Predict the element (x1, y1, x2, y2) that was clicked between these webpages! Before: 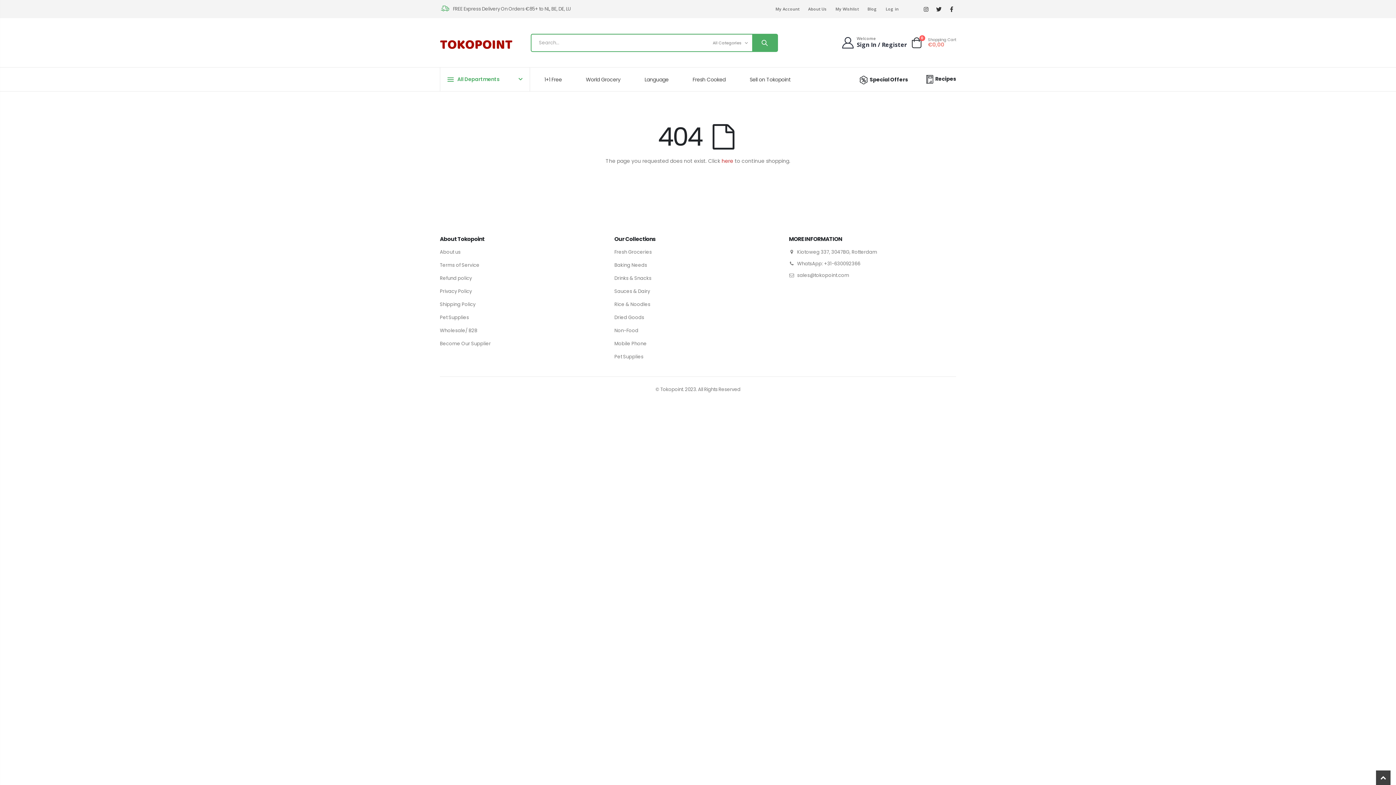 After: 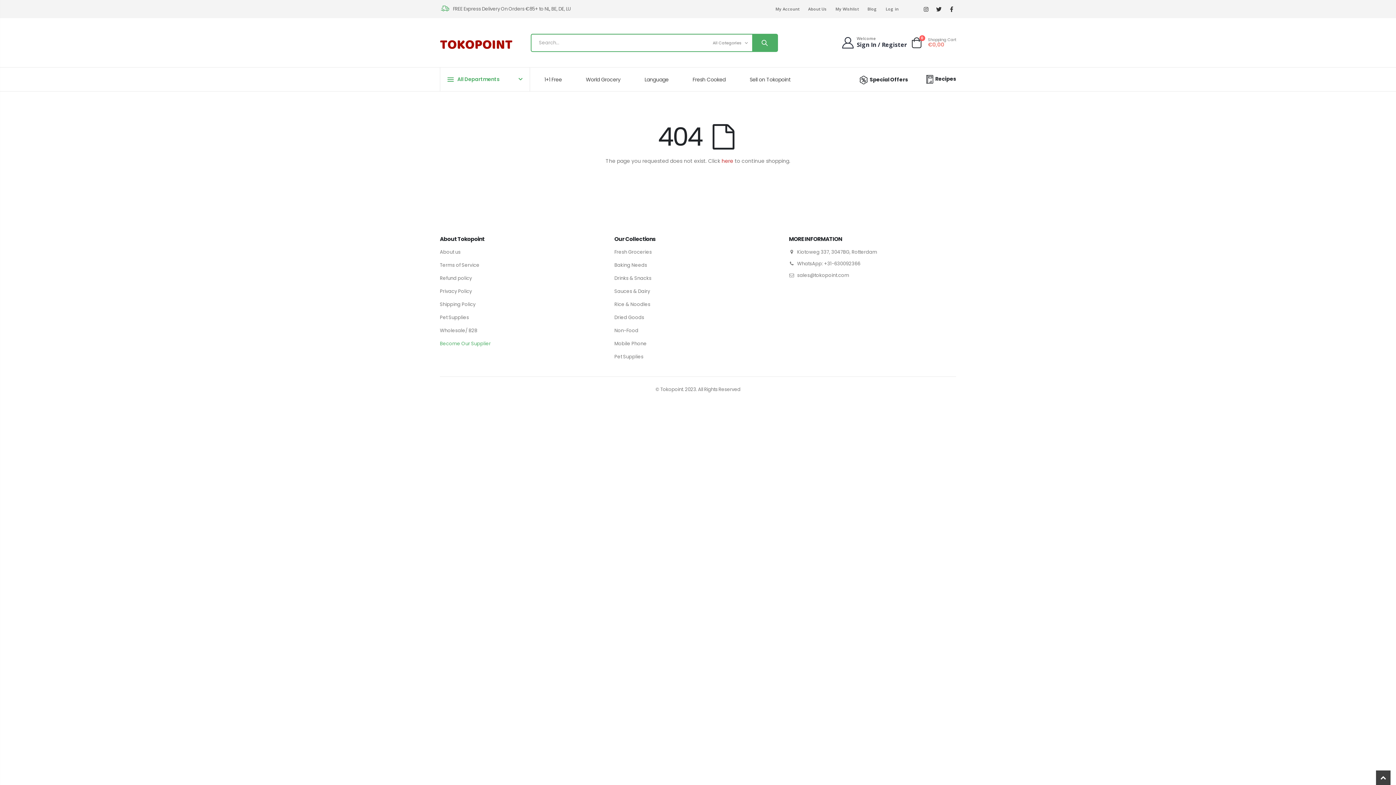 Action: bbox: (440, 340, 490, 347) label: Become Our Supplier